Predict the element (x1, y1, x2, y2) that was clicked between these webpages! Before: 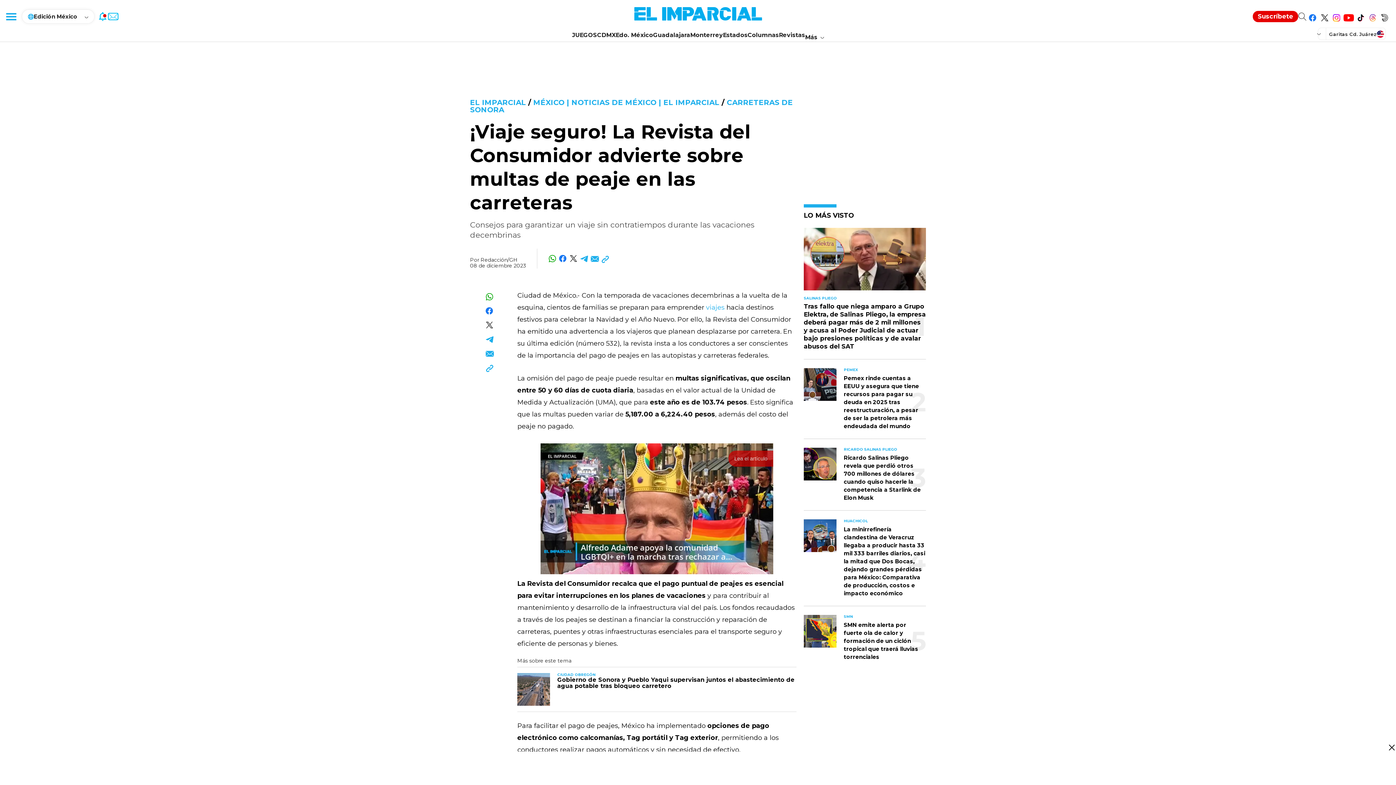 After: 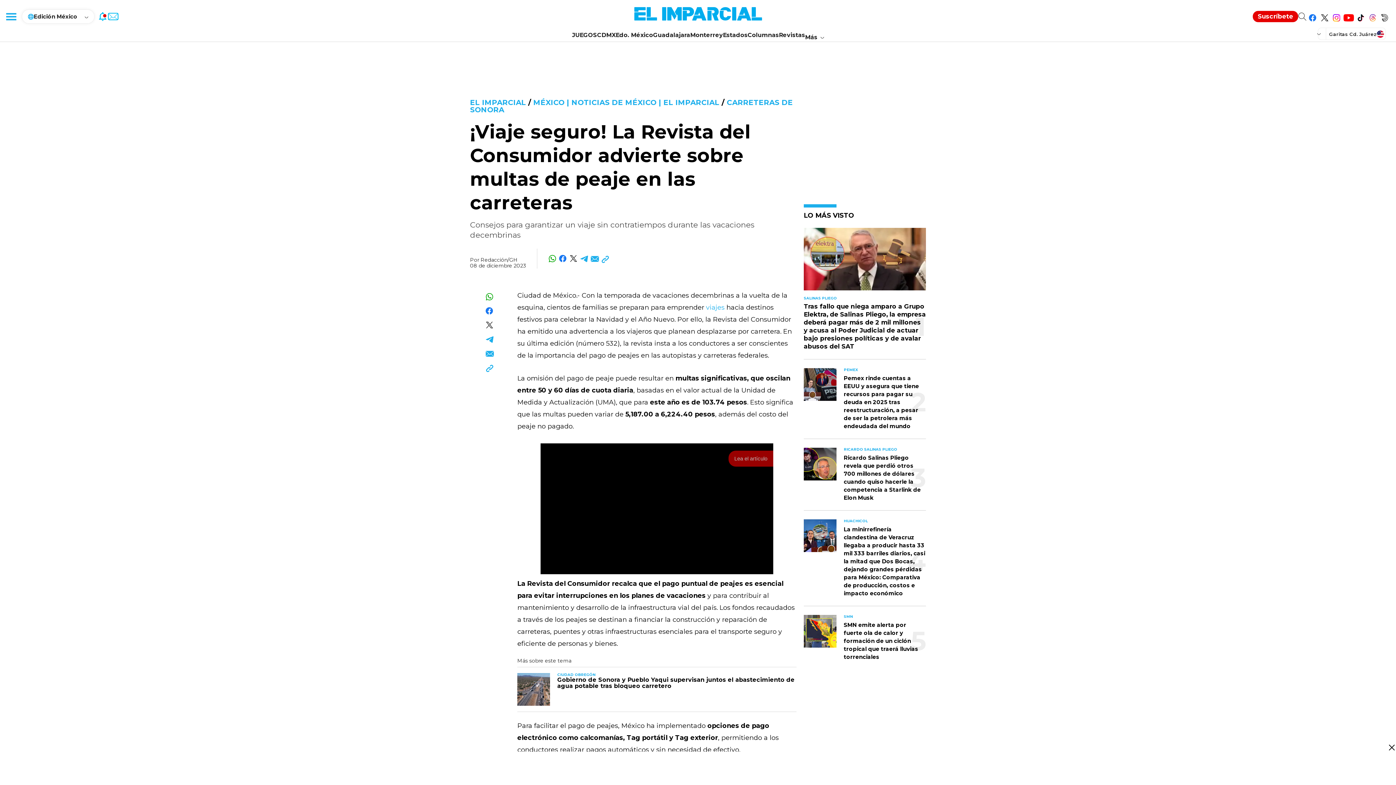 Action: label: Compartir en Twitter bbox: (568, 251, 578, 265)